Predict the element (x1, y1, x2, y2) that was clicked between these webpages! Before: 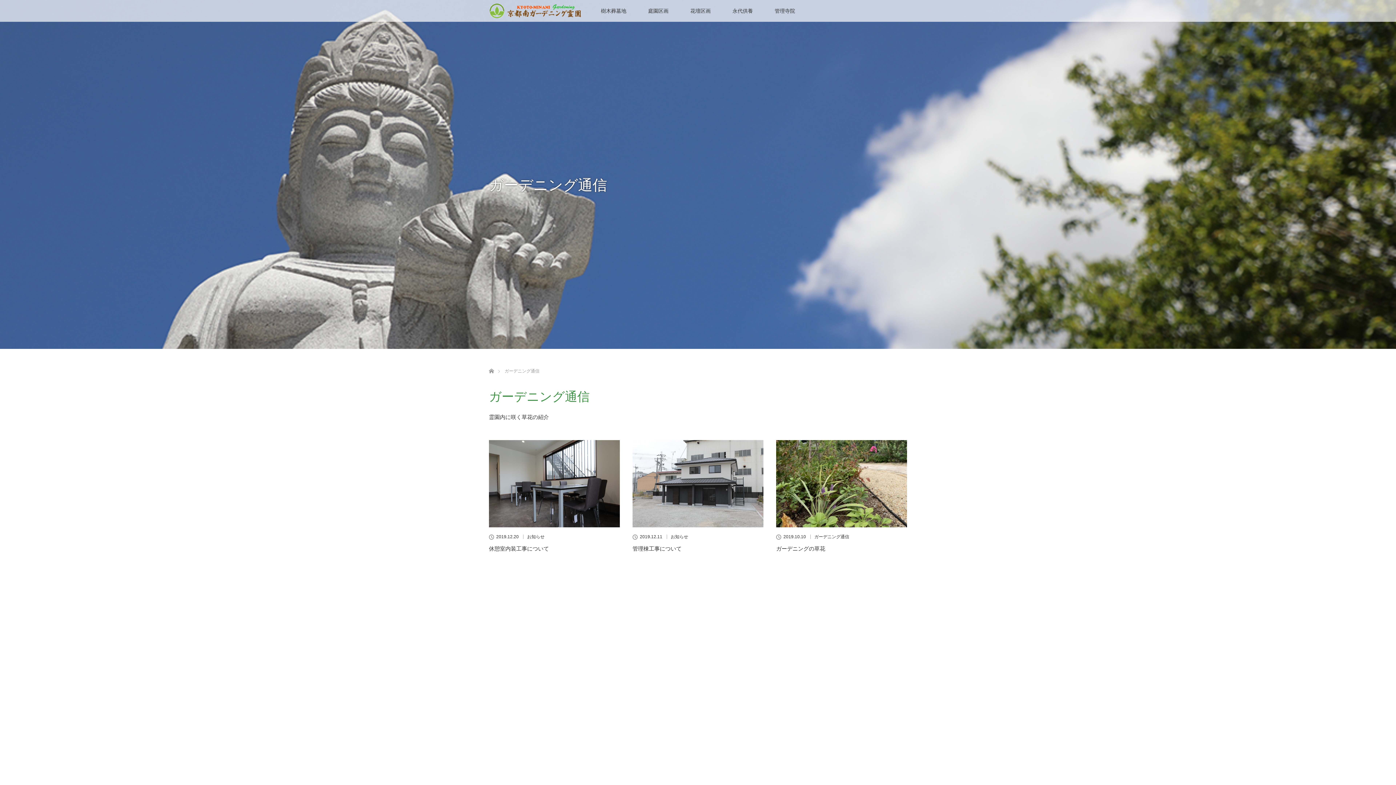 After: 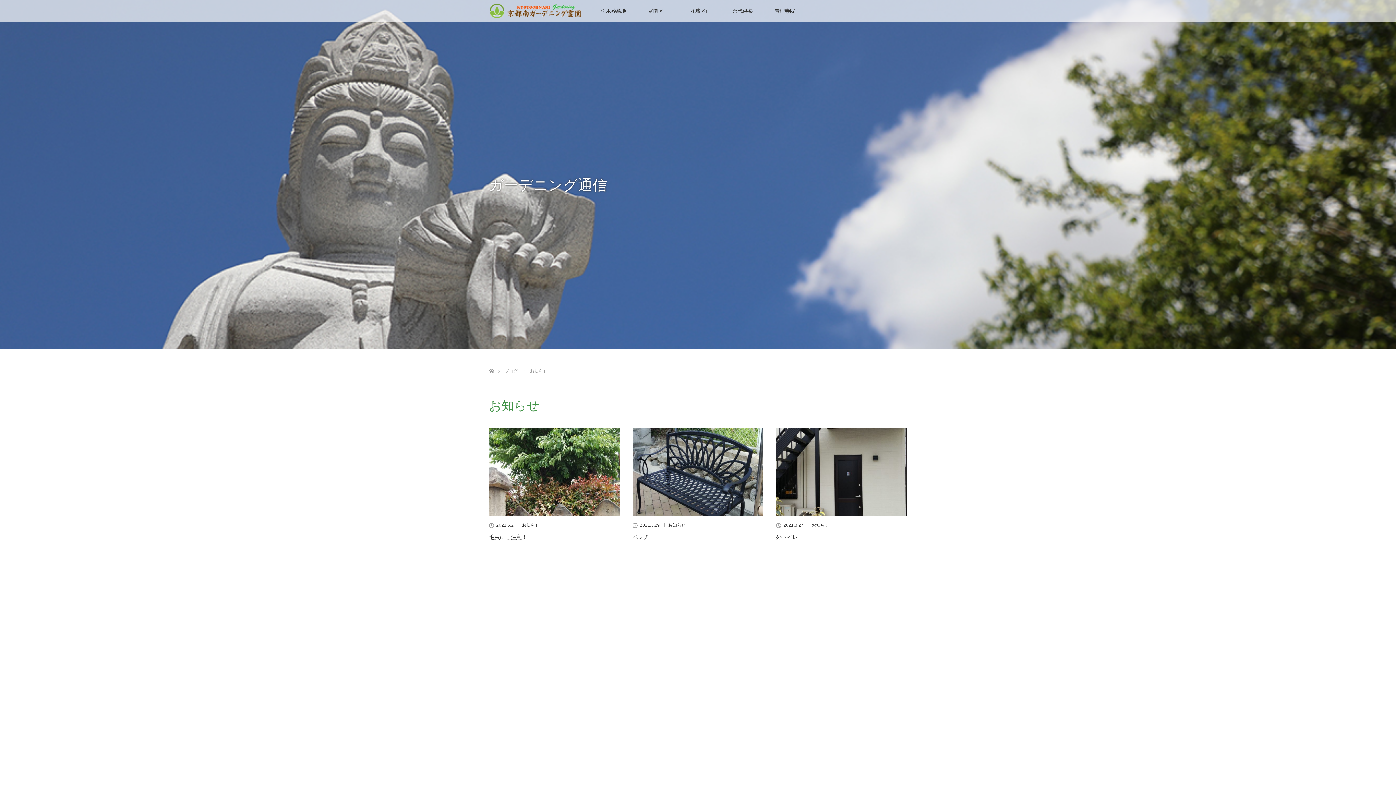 Action: bbox: (668, 666, 685, 670) label: お知らせ